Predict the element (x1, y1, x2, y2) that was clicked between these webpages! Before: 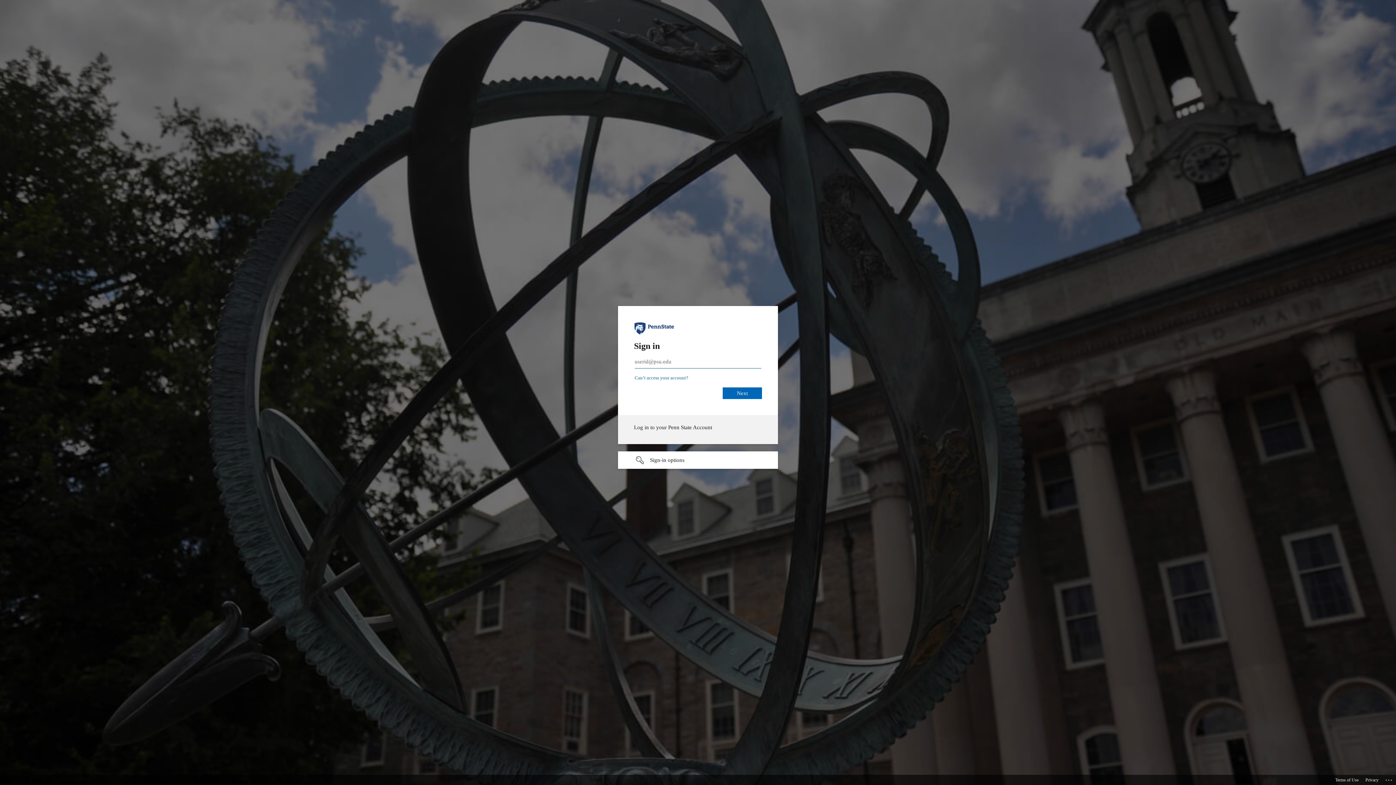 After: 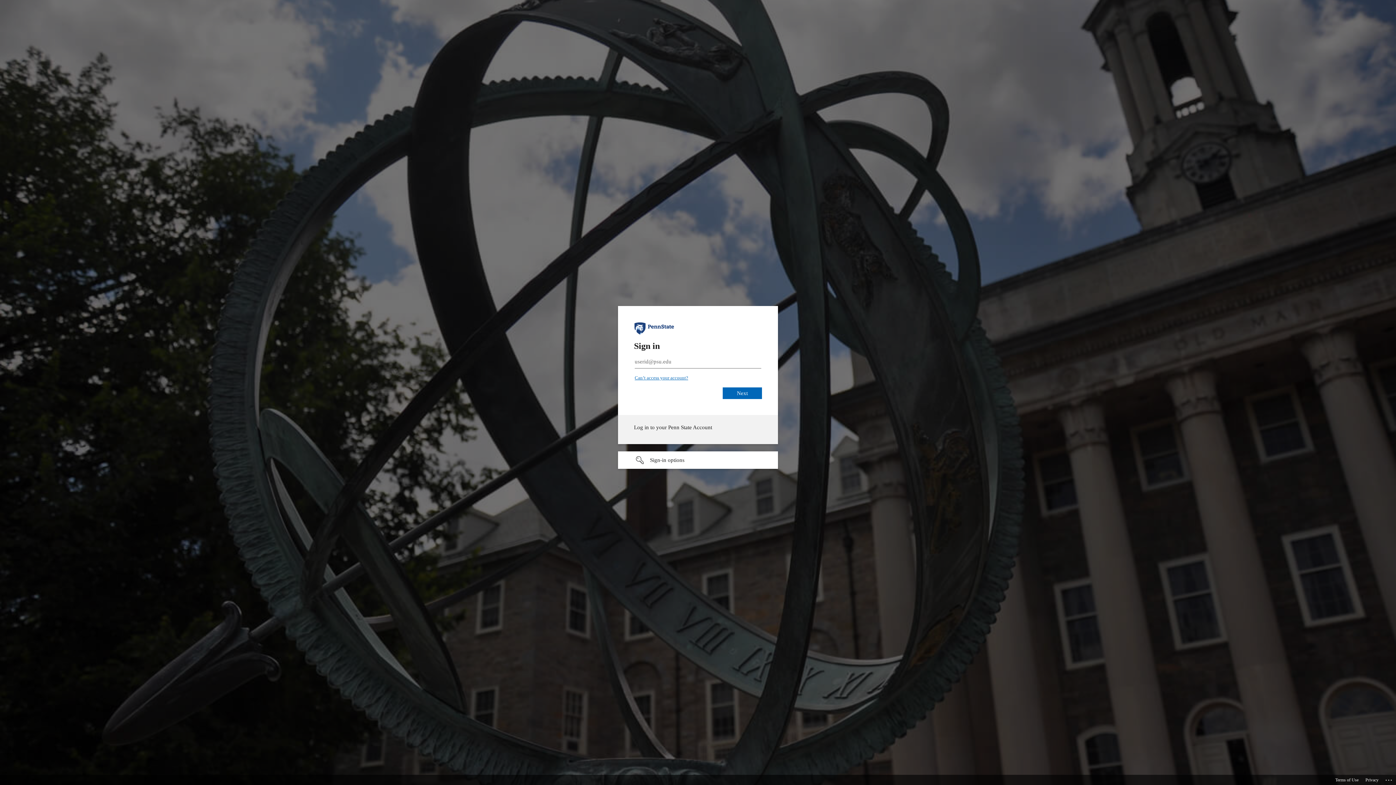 Action: bbox: (634, 375, 688, 380) label: Can’t access your account?